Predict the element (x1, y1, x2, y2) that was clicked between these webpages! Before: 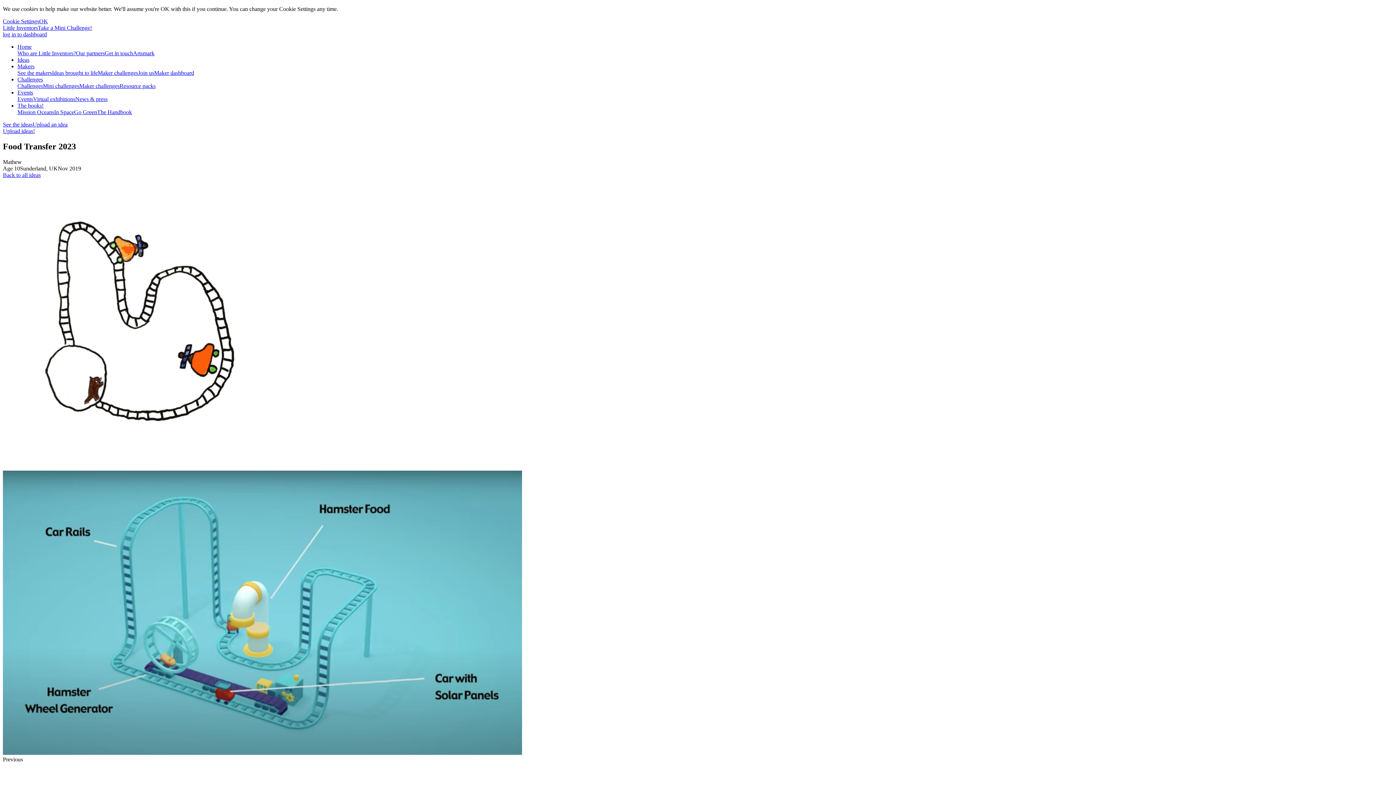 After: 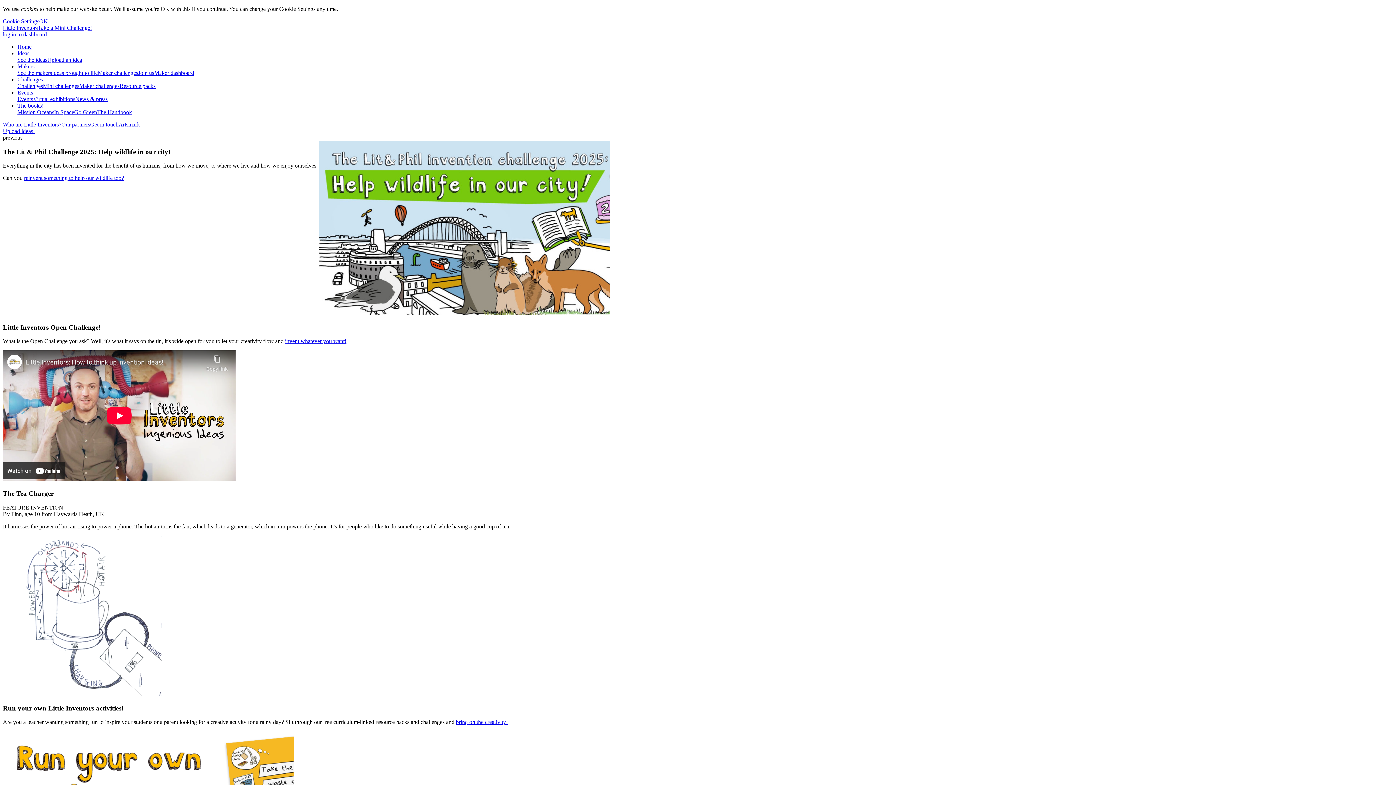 Action: label: Home bbox: (17, 43, 31, 49)